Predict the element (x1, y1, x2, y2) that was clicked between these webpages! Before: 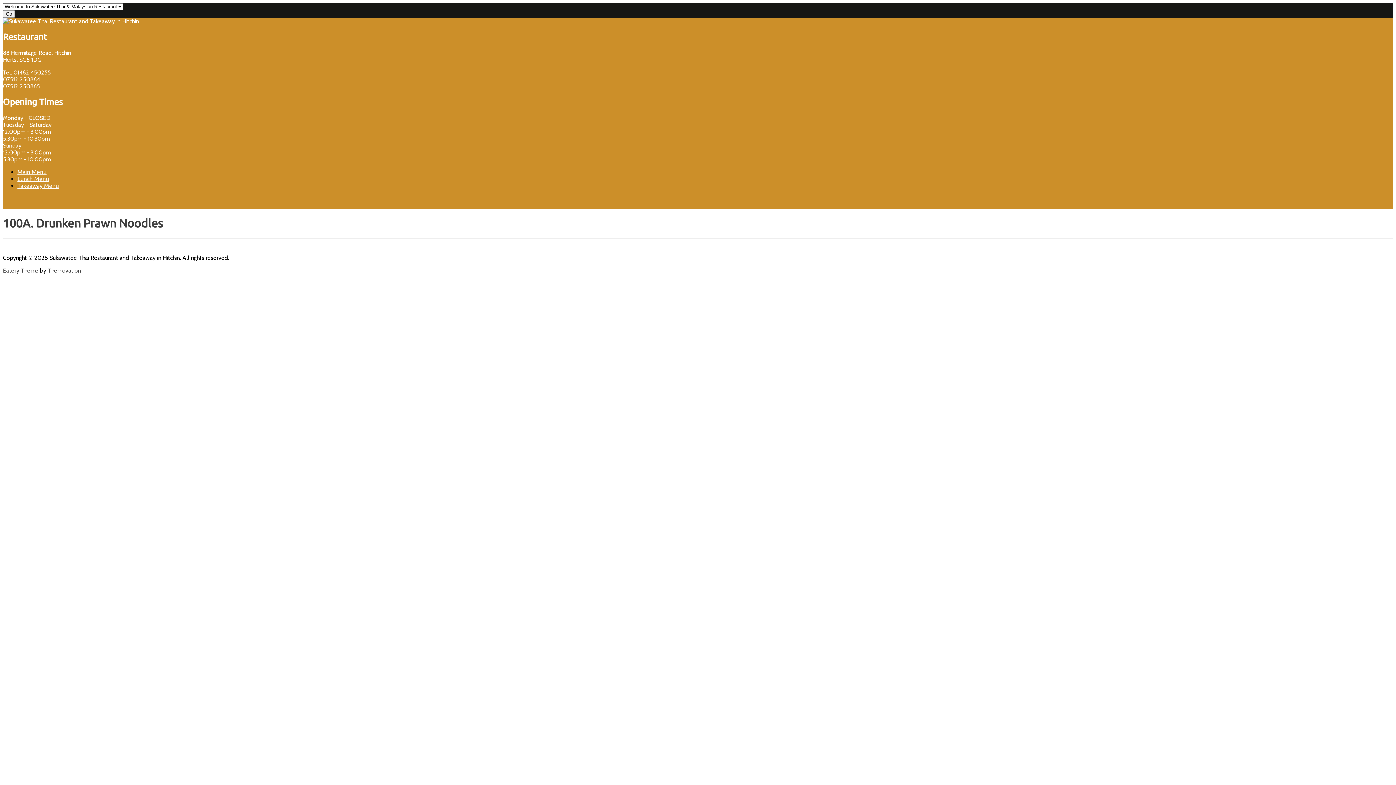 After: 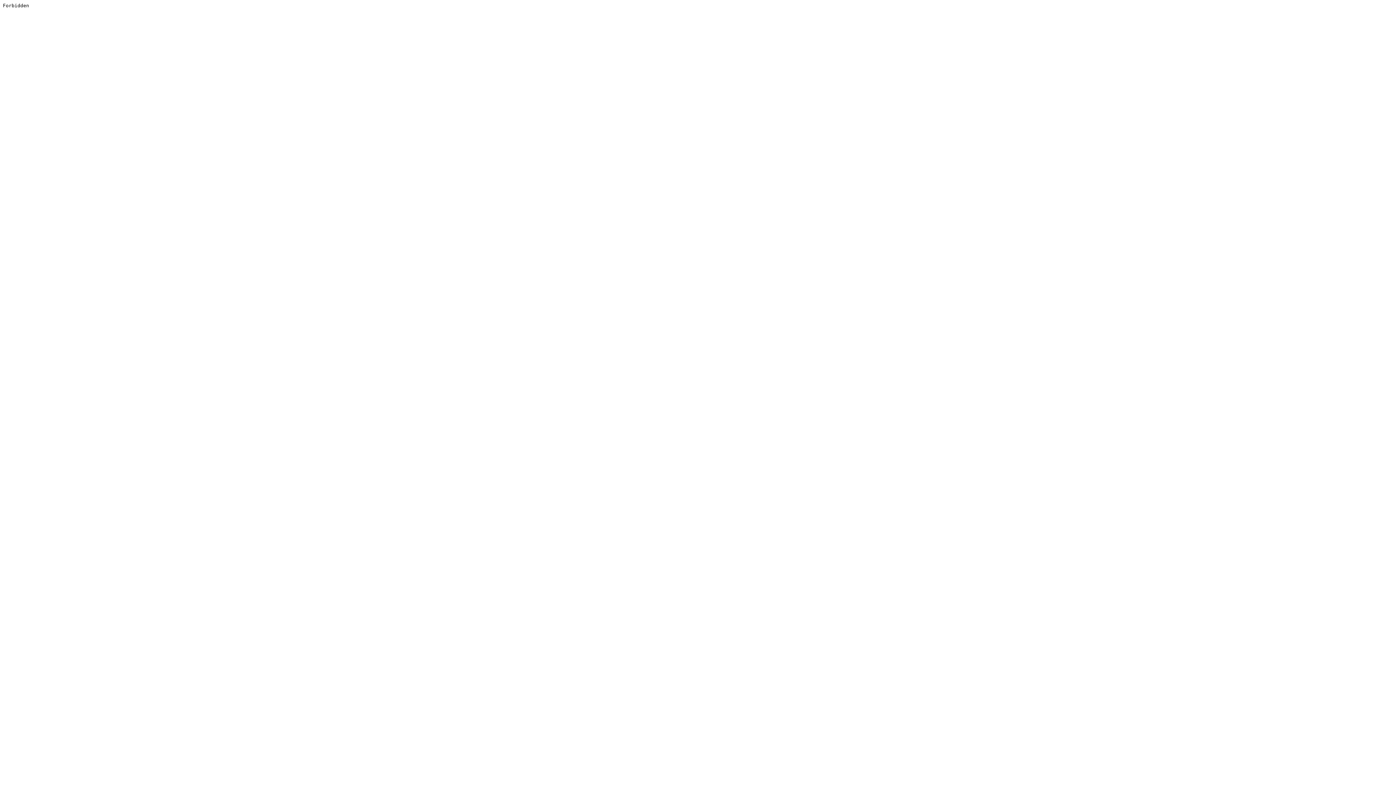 Action: label: Themovation bbox: (47, 267, 81, 274)